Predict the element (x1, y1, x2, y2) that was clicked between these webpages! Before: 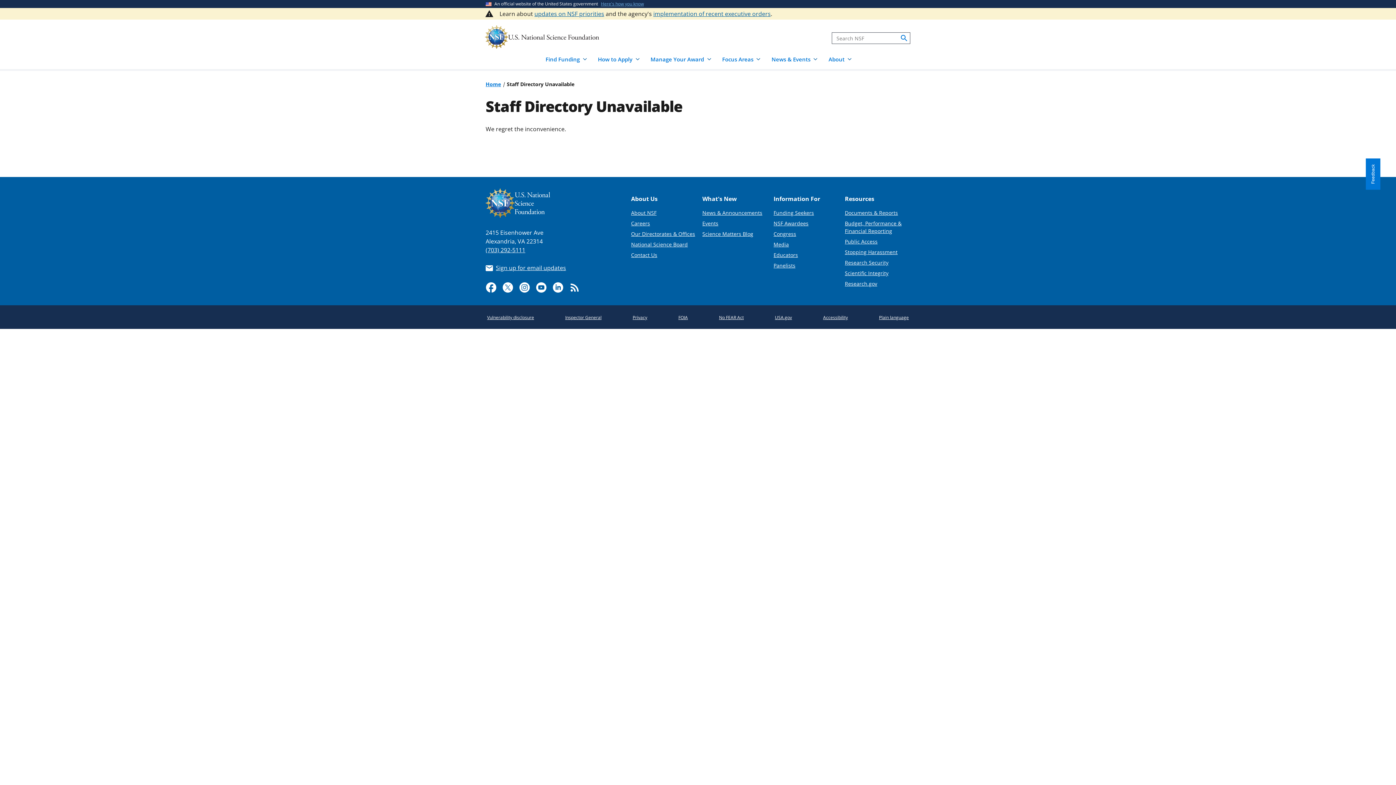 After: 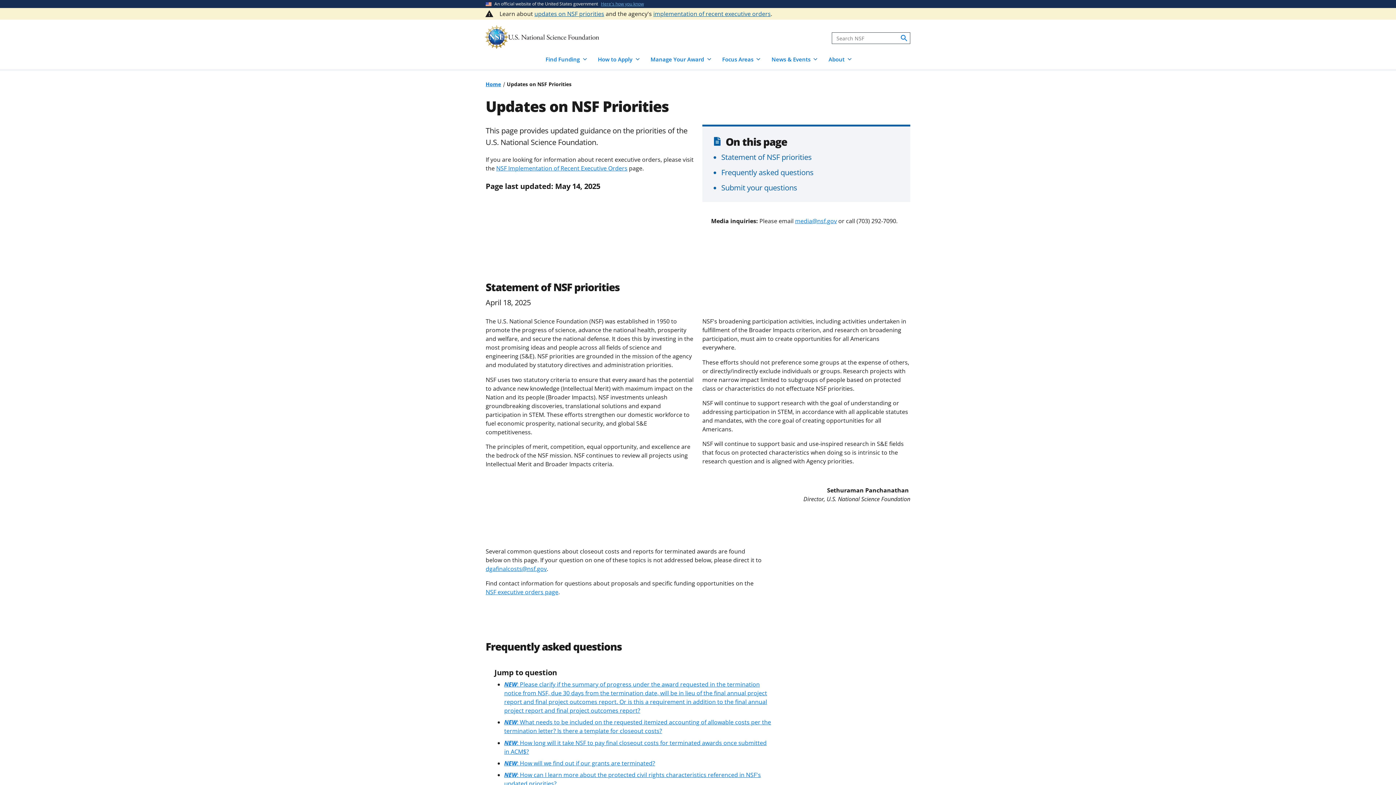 Action: bbox: (534, 9, 604, 17) label: updates on NSF priorities